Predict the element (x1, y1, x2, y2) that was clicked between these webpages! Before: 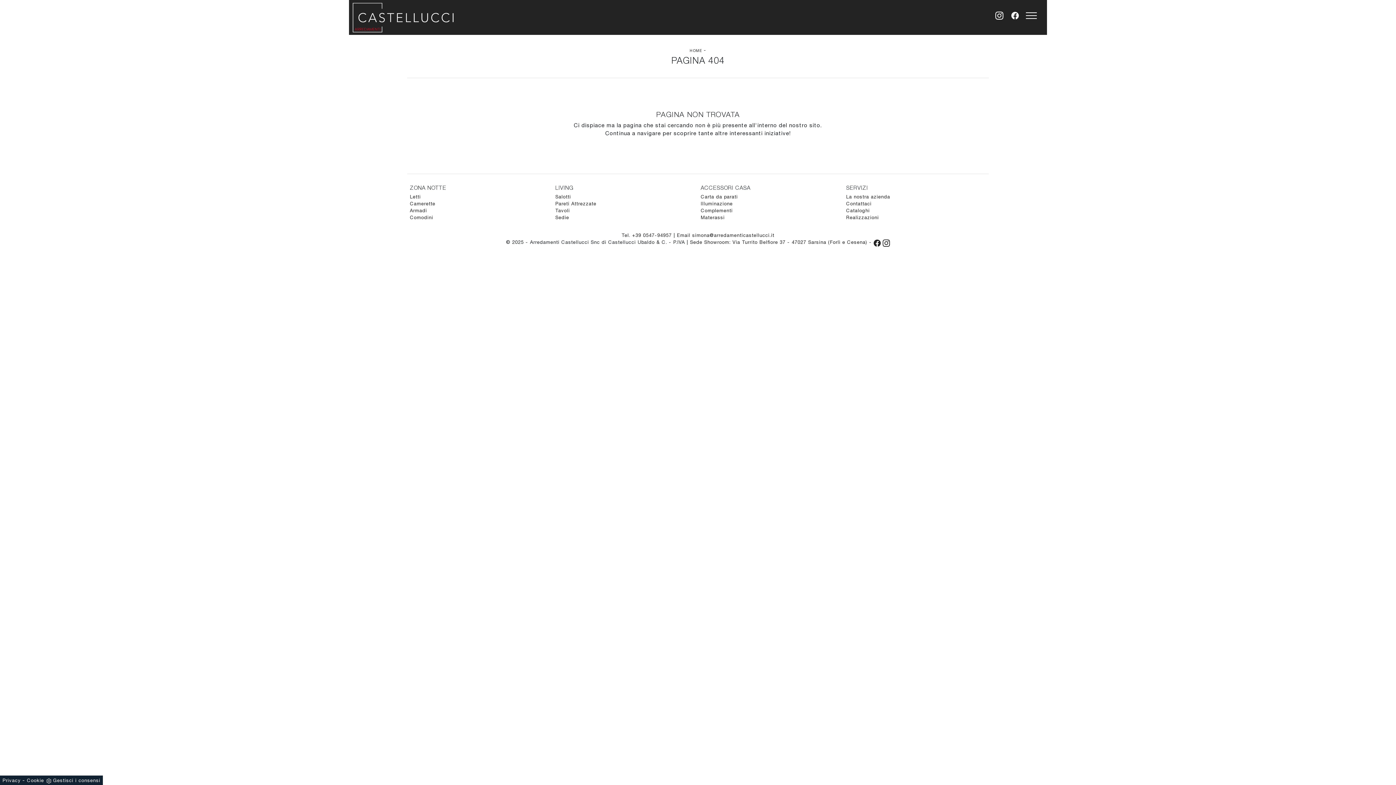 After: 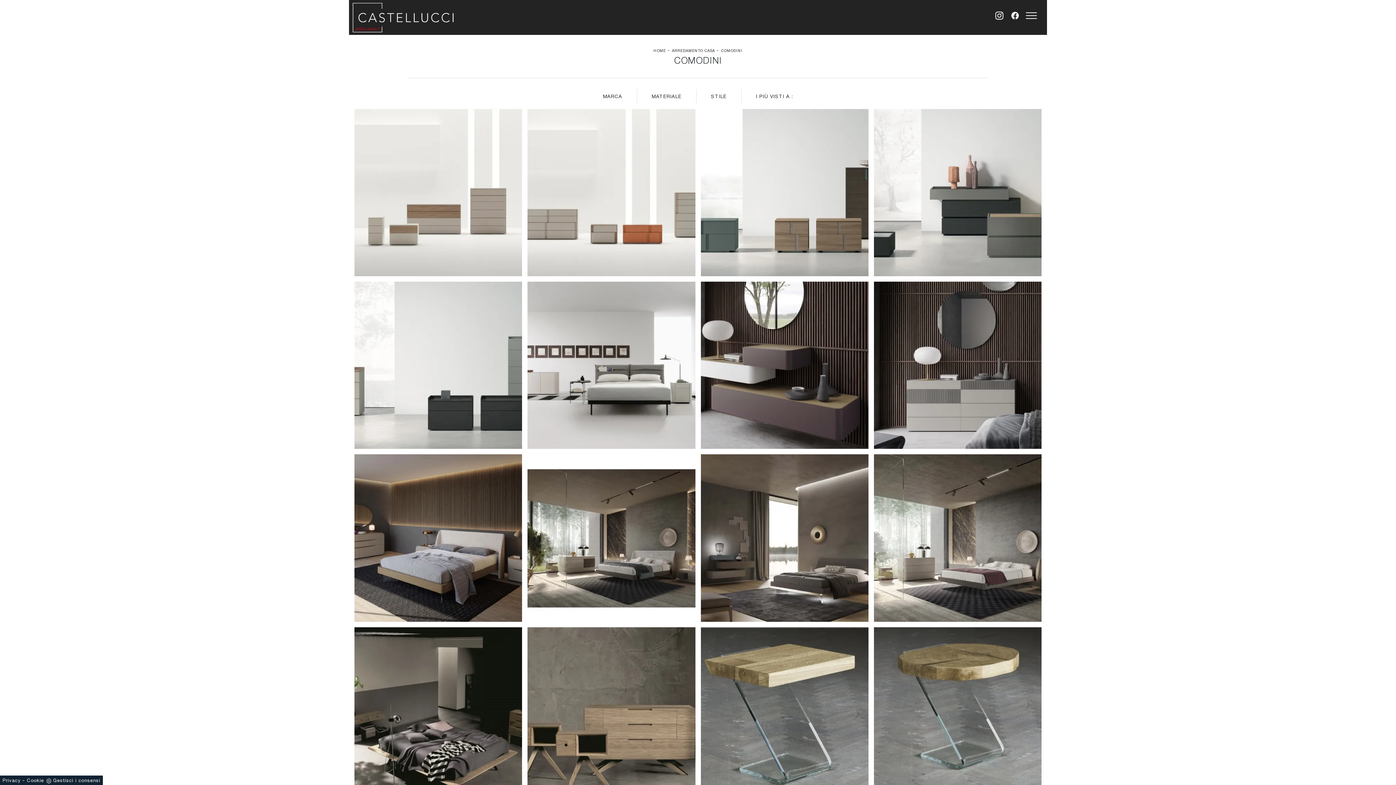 Action: bbox: (410, 214, 433, 220) label: Comodini